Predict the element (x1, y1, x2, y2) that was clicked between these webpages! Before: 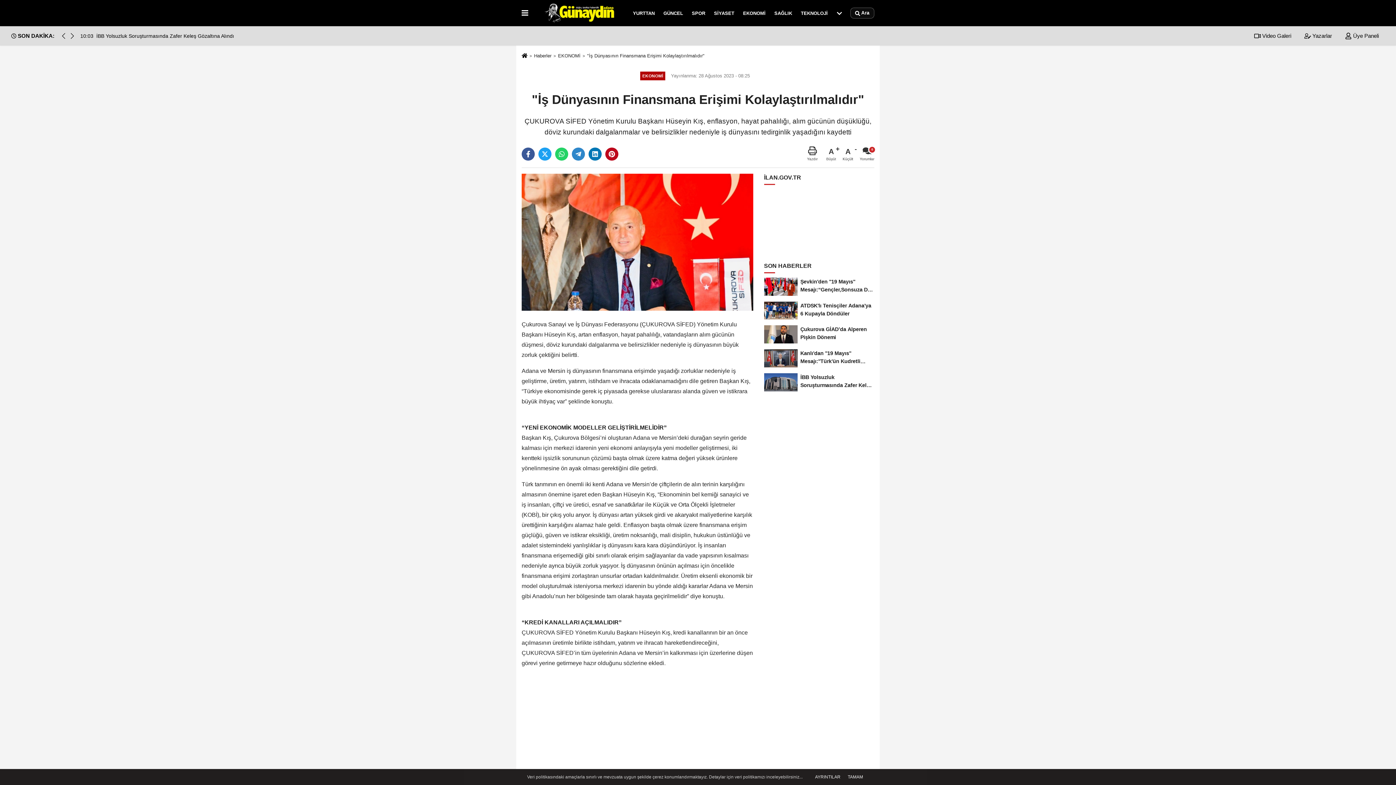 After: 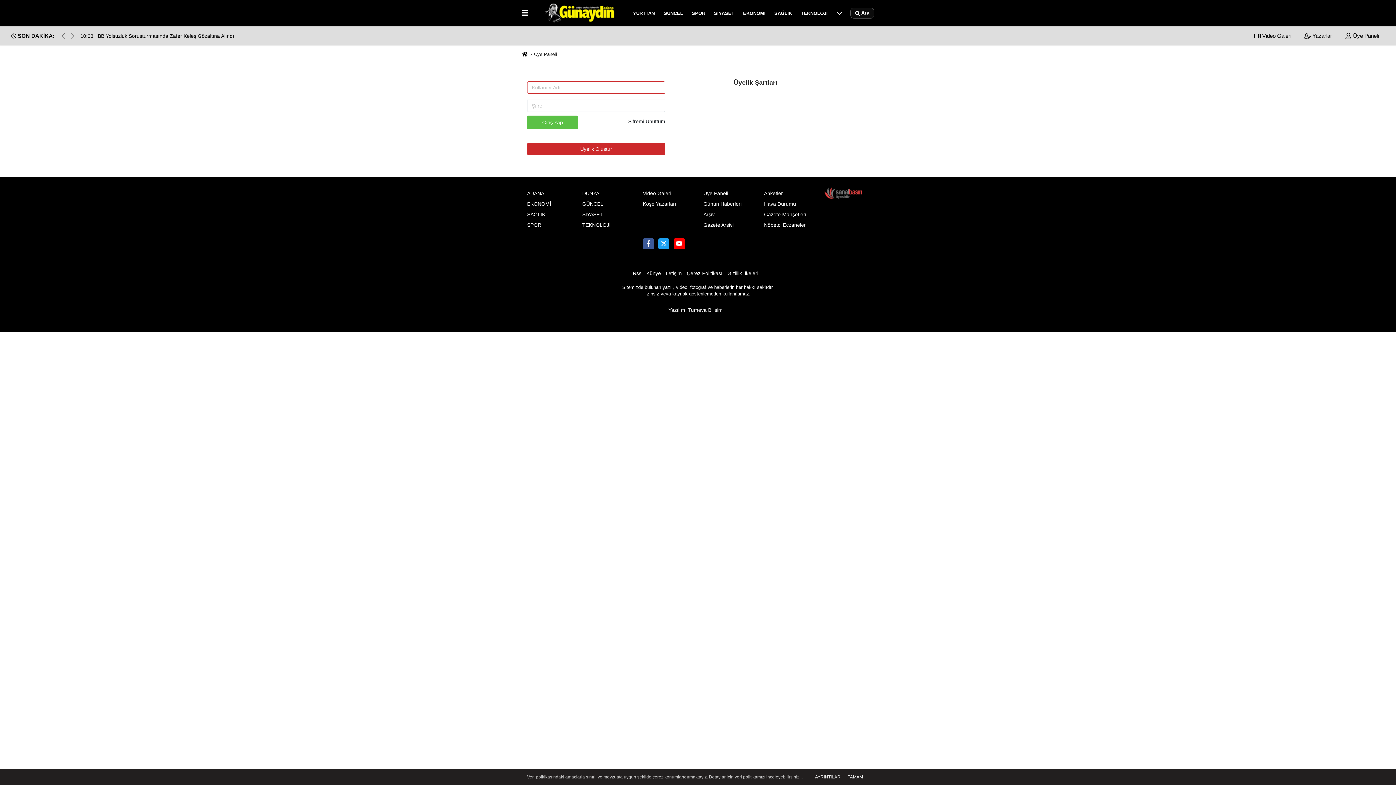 Action: bbox: (1339, 32, 1385, 39) label:  Üye Paneli